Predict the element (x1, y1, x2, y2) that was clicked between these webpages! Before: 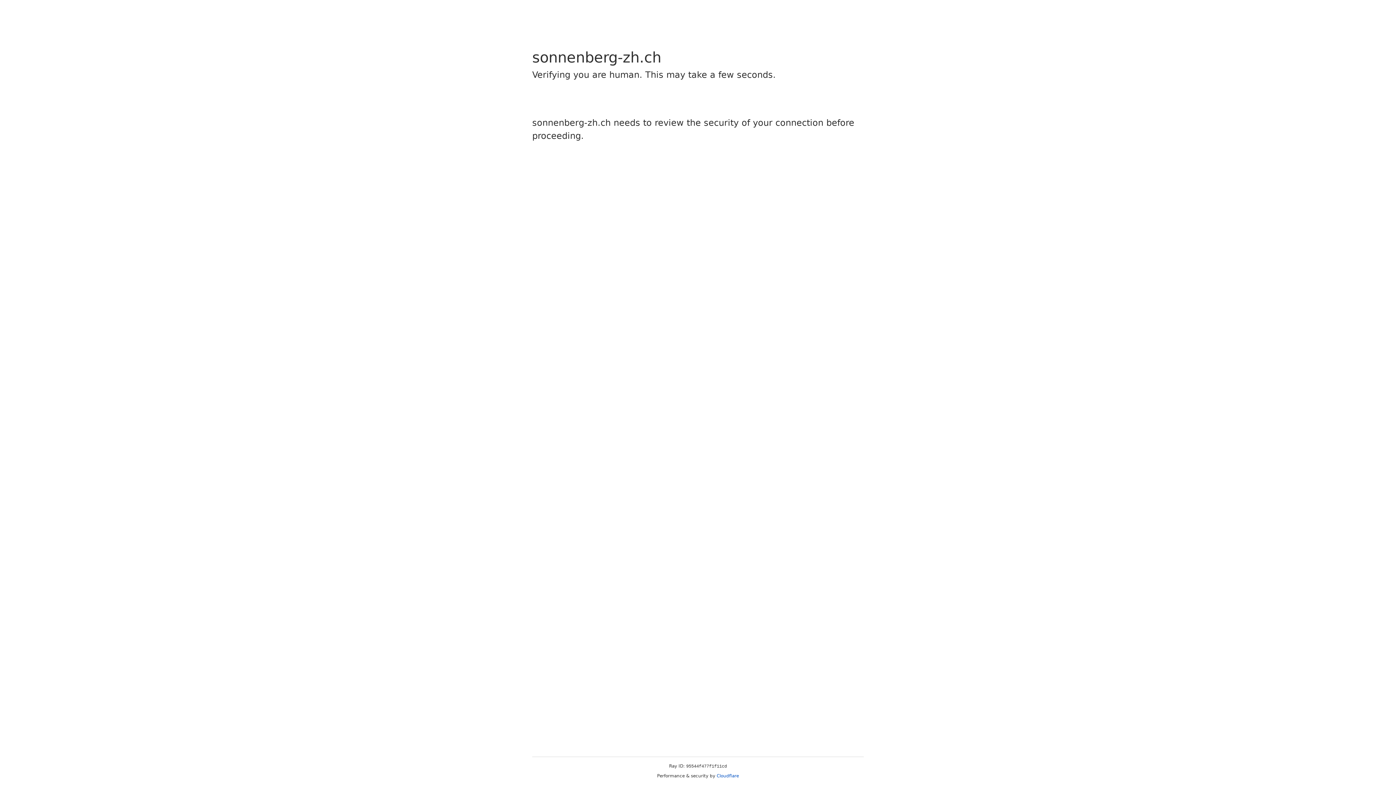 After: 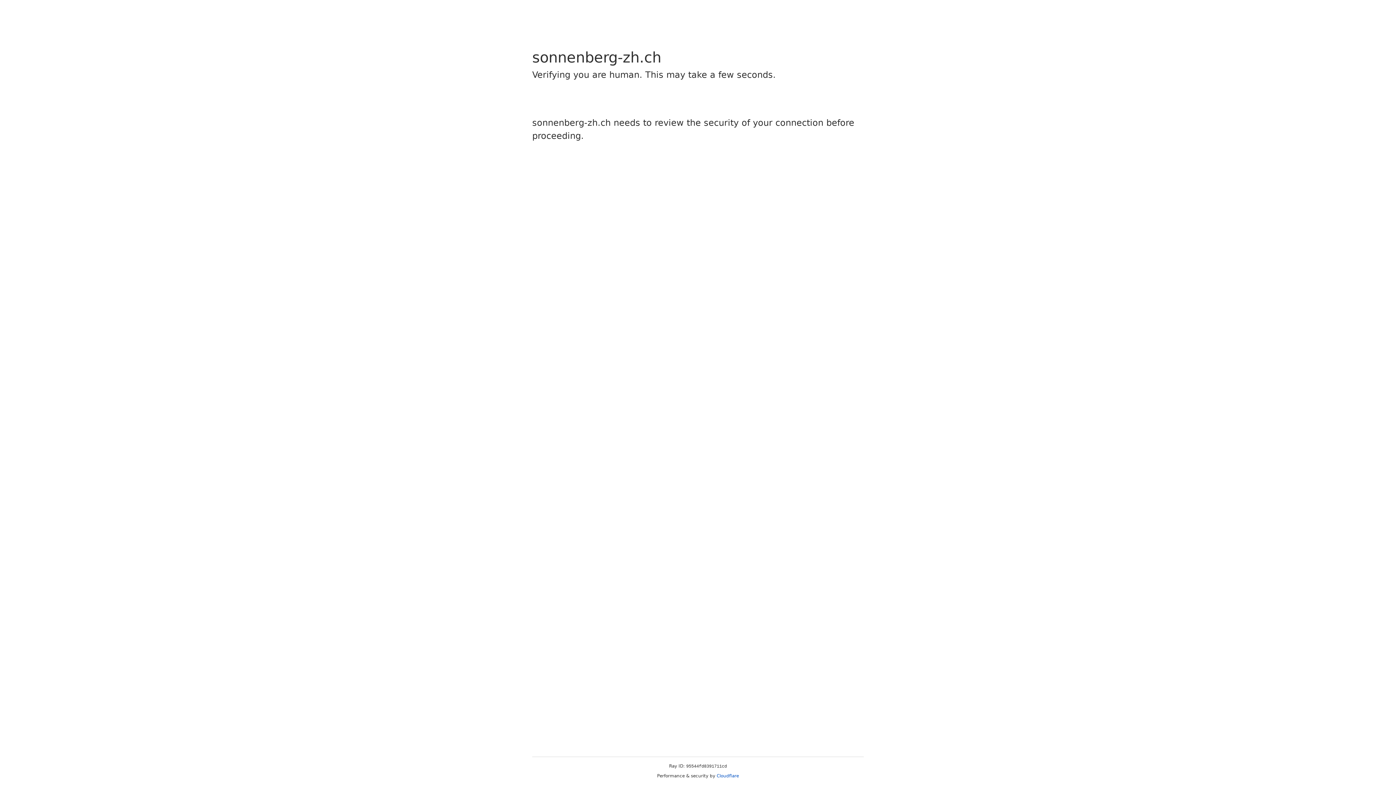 Action: bbox: (716, 773, 739, 778) label: Cloudflare